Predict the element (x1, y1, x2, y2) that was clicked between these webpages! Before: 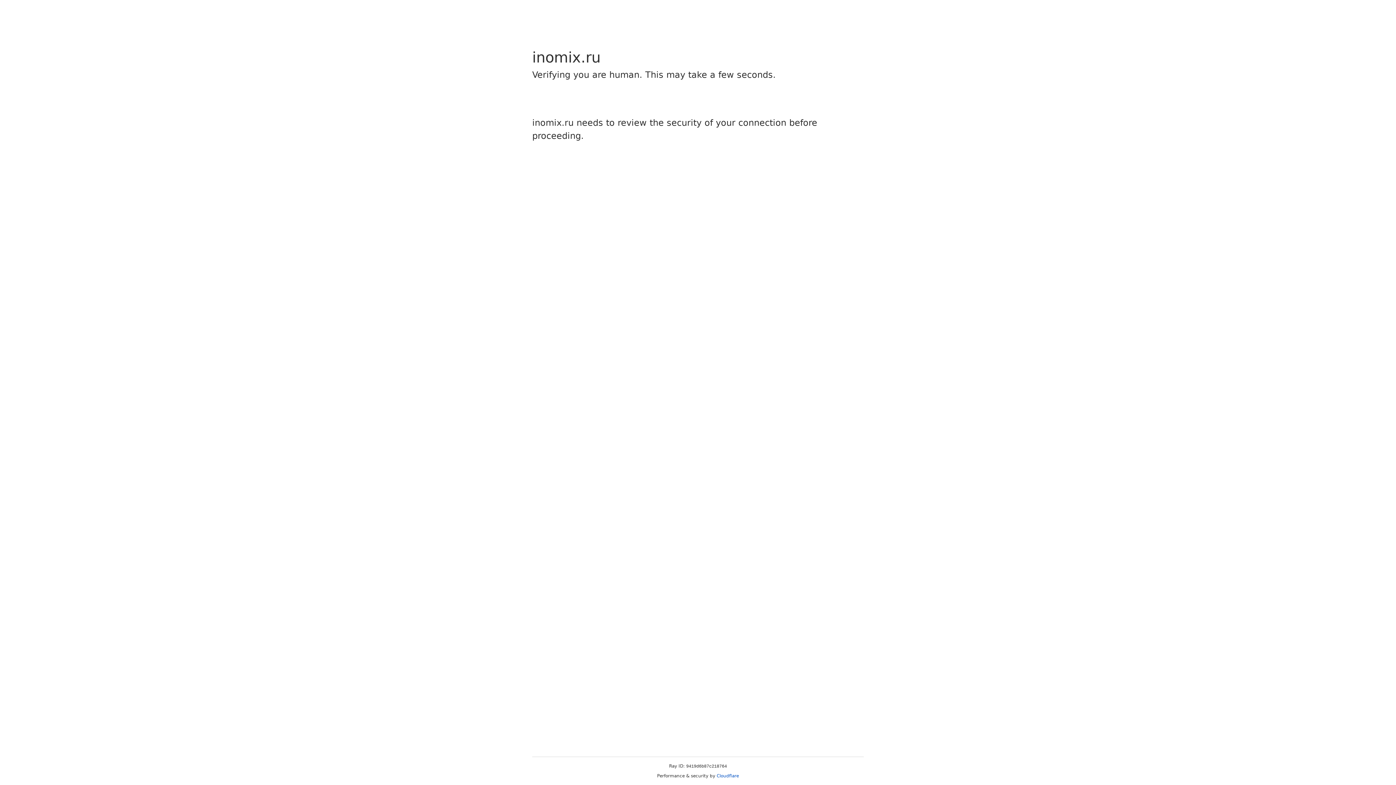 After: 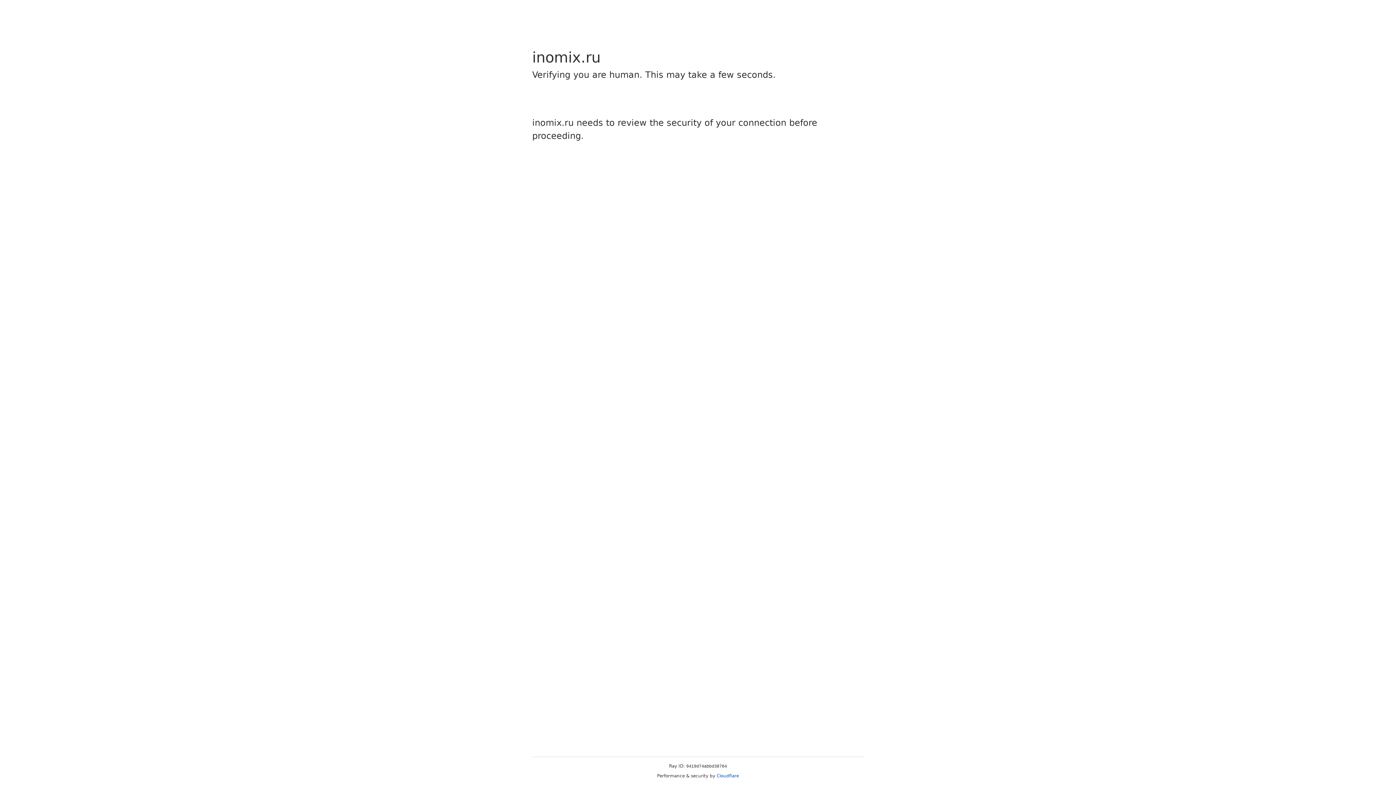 Action: bbox: (716, 773, 739, 778) label: Cloudflare